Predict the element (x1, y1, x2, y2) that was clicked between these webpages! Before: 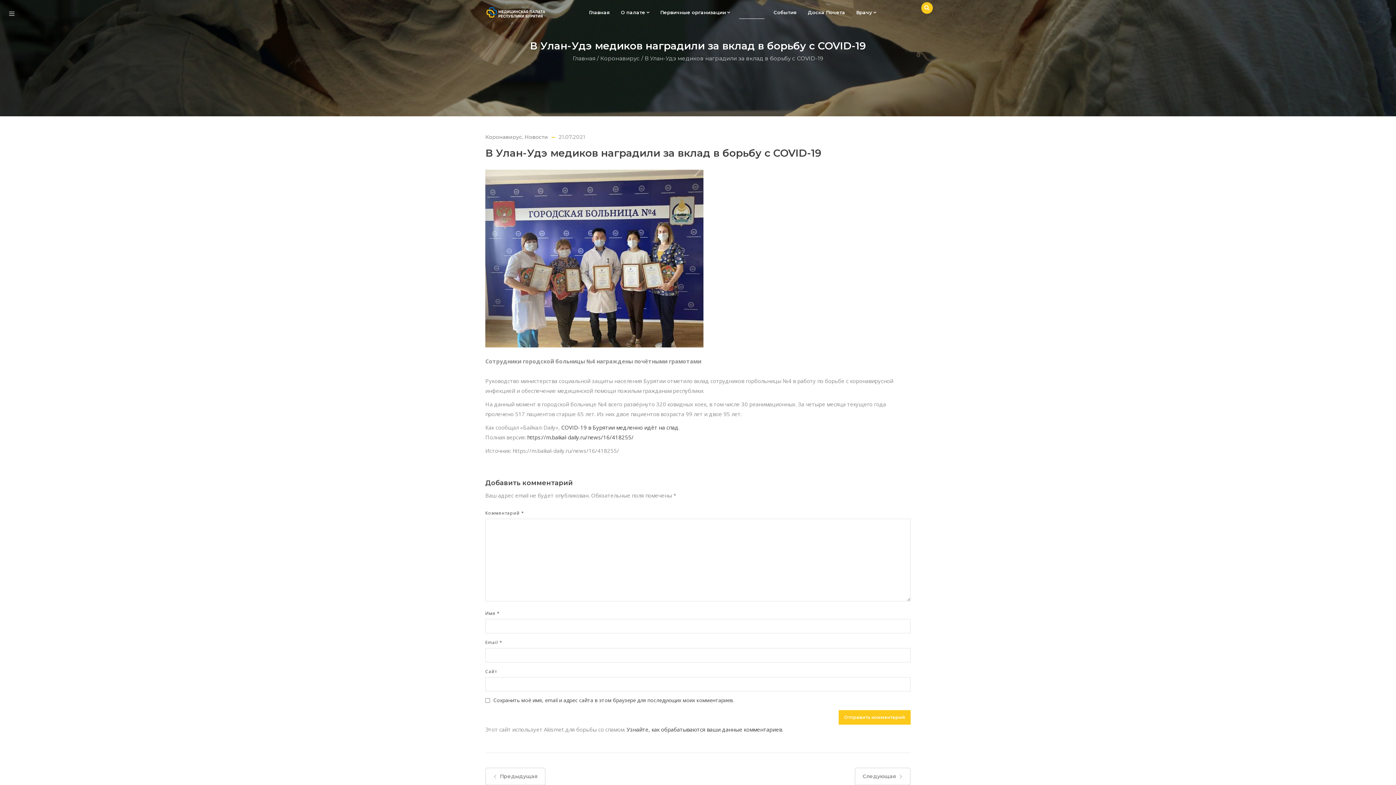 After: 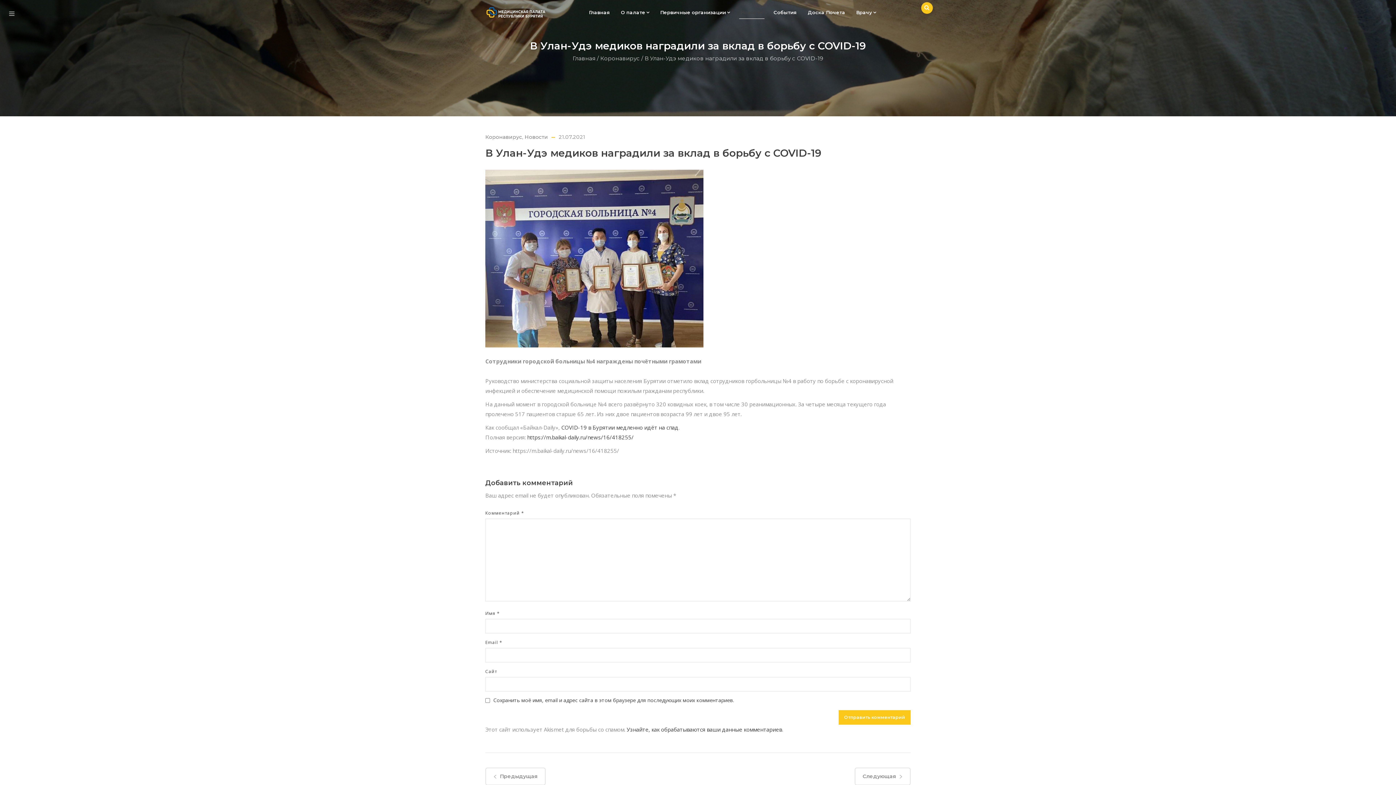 Action: label: 21.07.2021 bbox: (558, 133, 585, 140)